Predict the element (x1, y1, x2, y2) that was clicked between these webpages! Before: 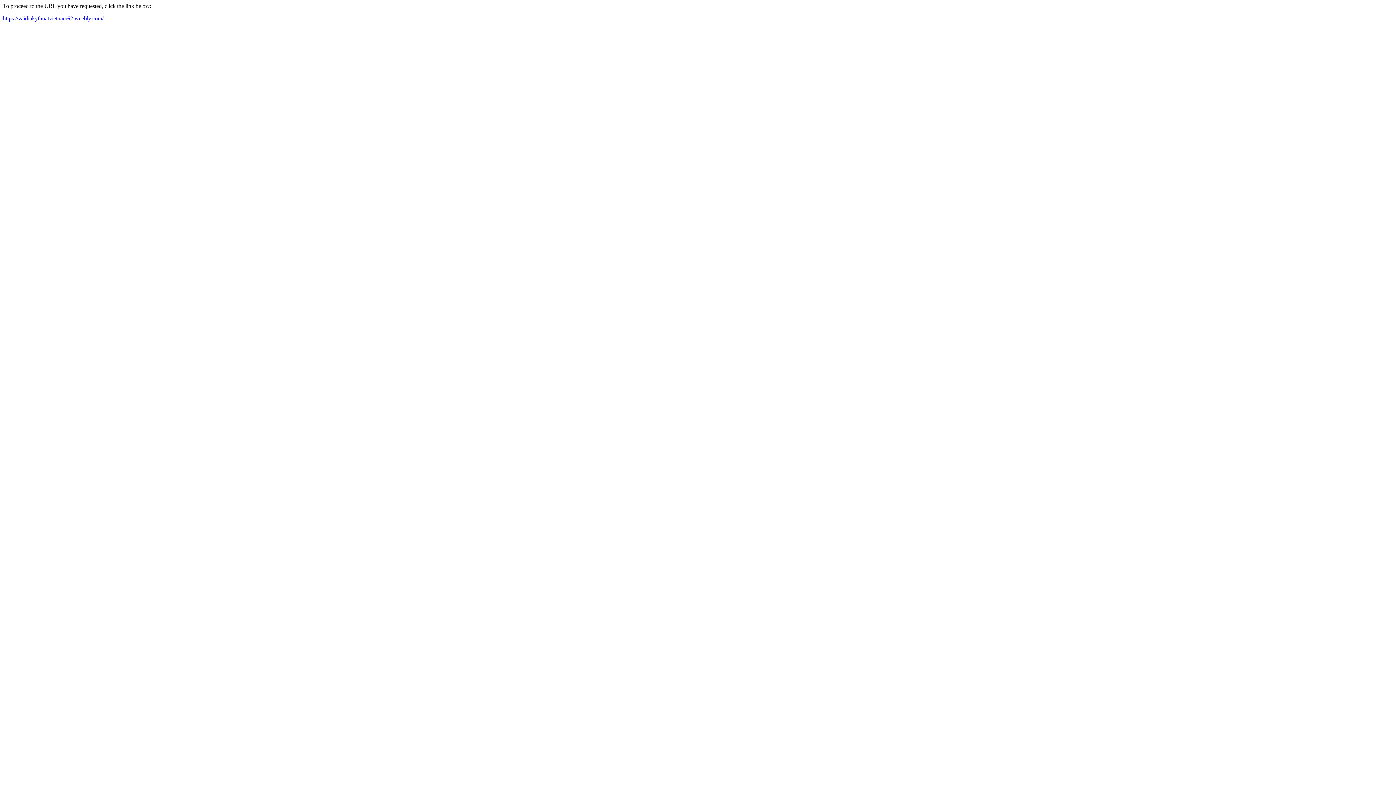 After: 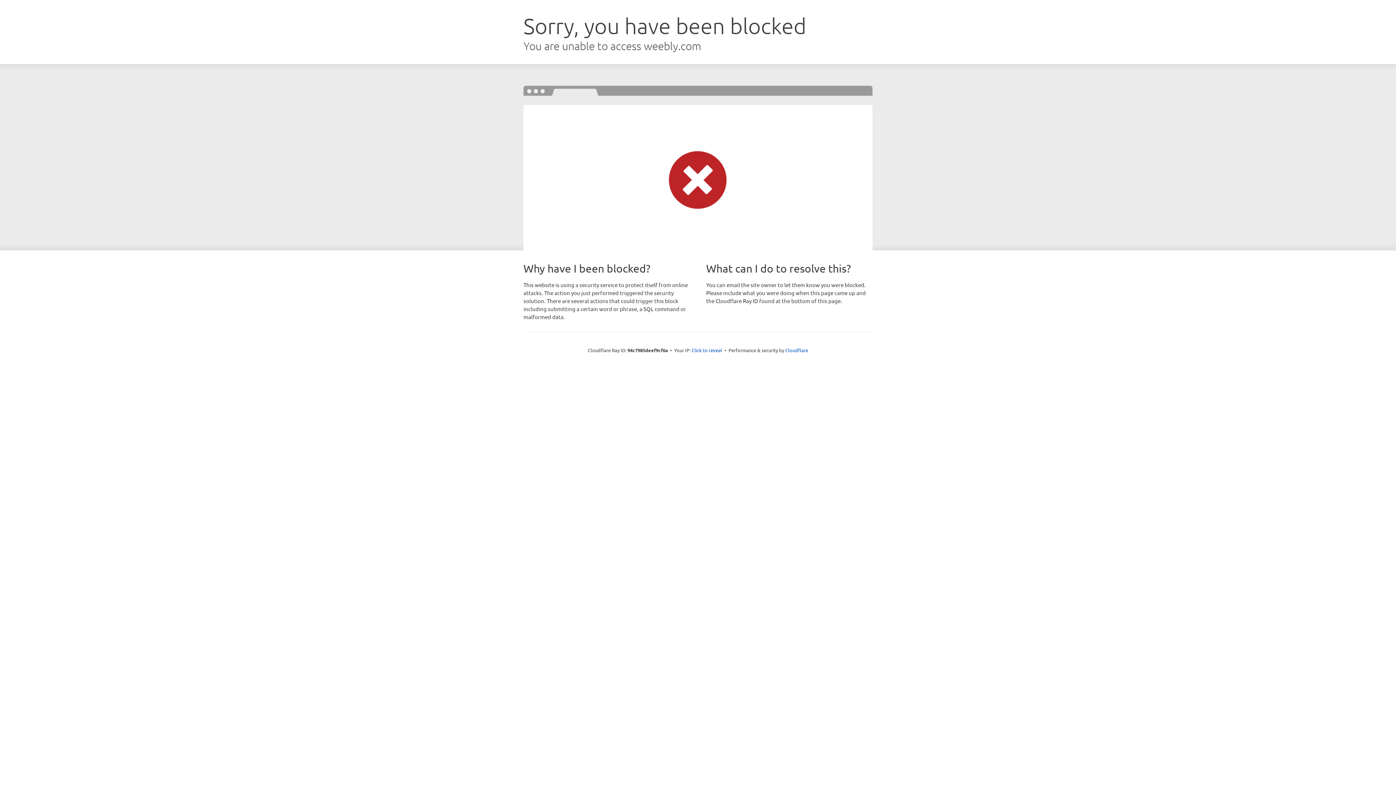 Action: bbox: (2, 15, 103, 21) label: https://vaidiakythuatvietnam62.weebly.com/